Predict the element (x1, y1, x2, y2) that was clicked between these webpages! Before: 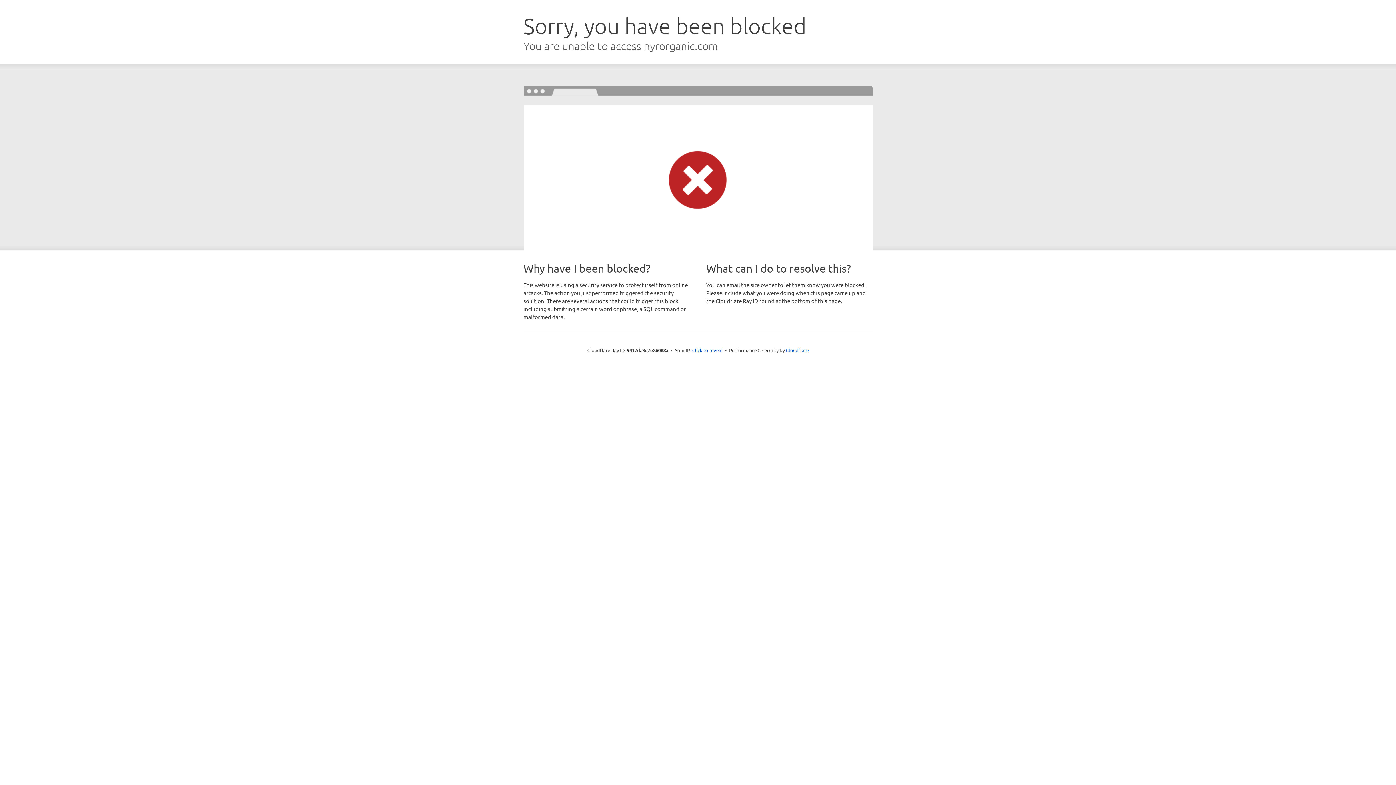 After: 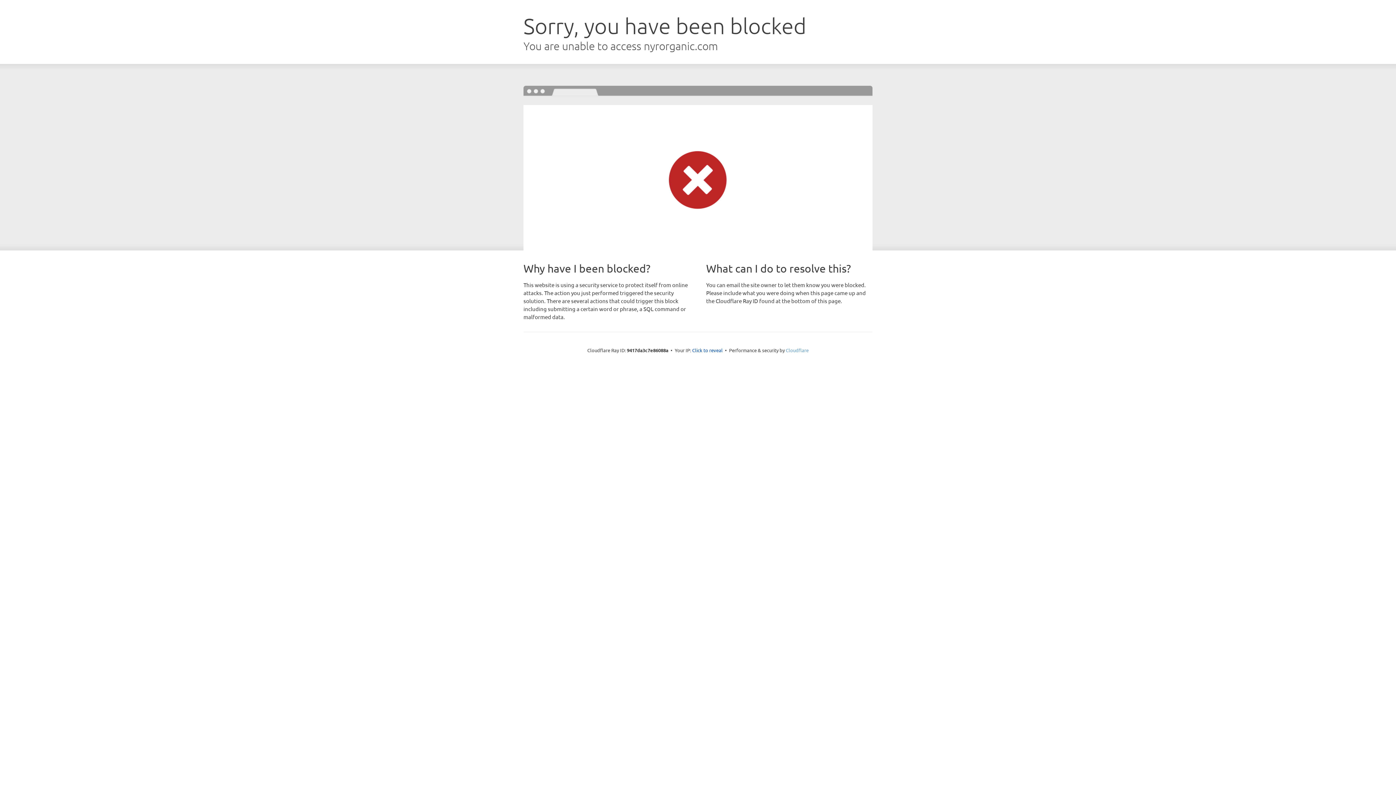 Action: bbox: (786, 347, 808, 353) label: Cloudflare